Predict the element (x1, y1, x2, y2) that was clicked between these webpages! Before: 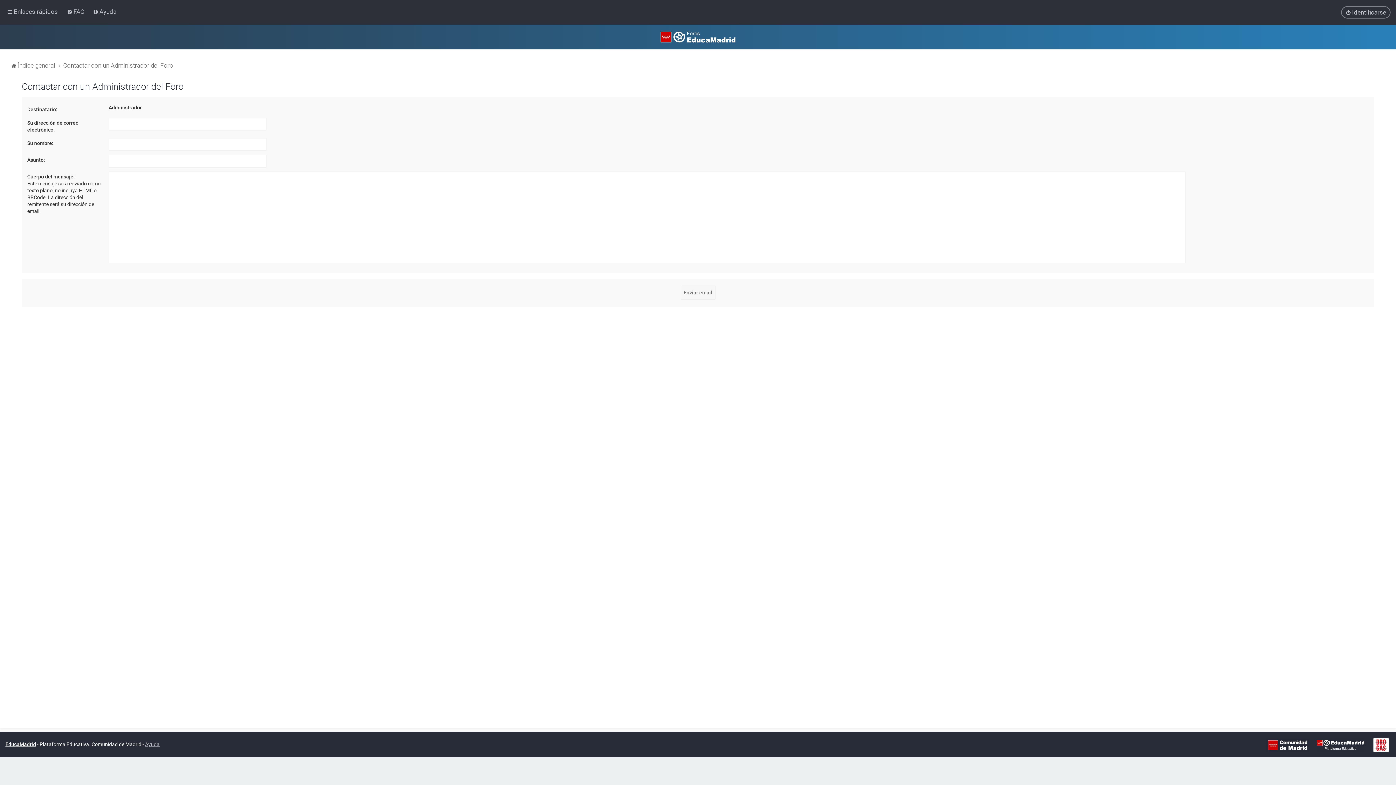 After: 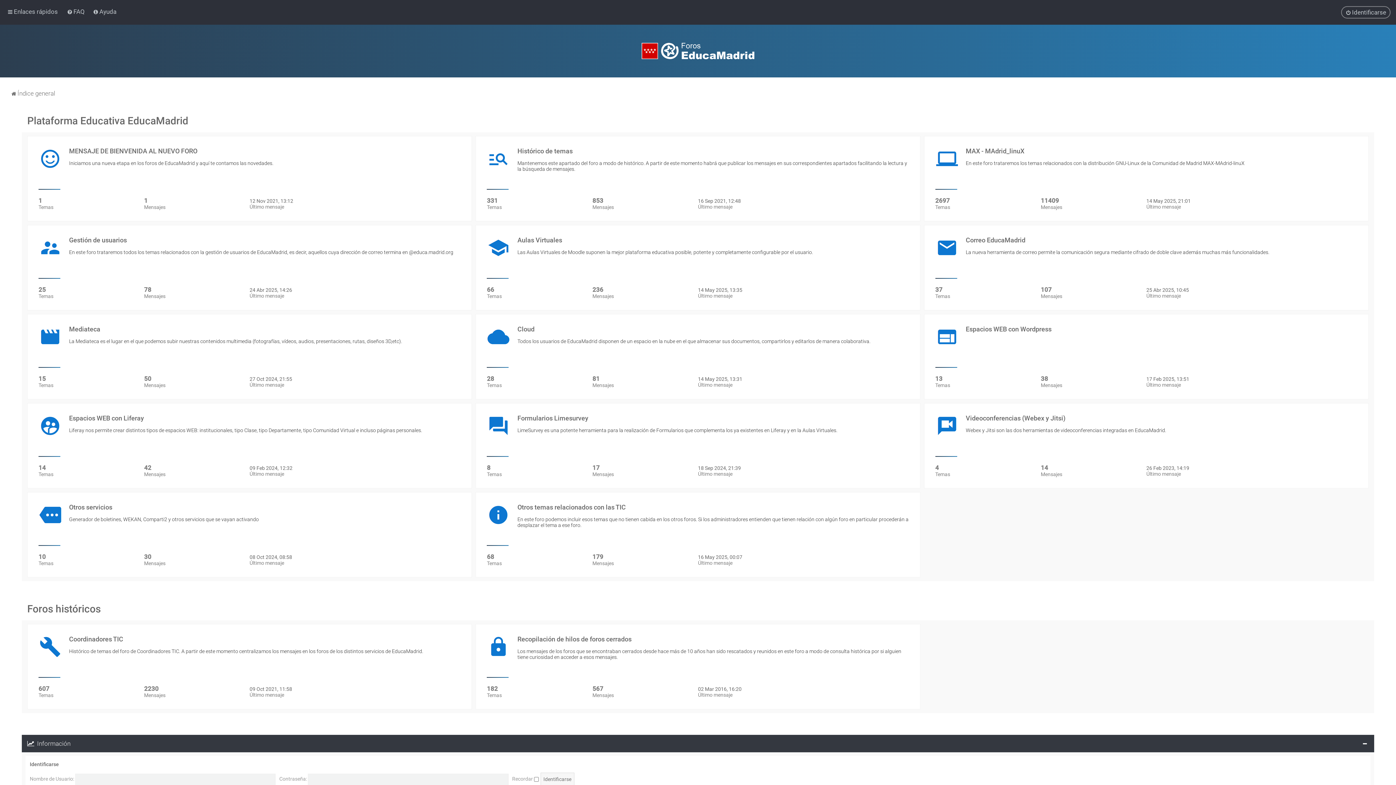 Action: bbox: (660, 31, 735, 42)